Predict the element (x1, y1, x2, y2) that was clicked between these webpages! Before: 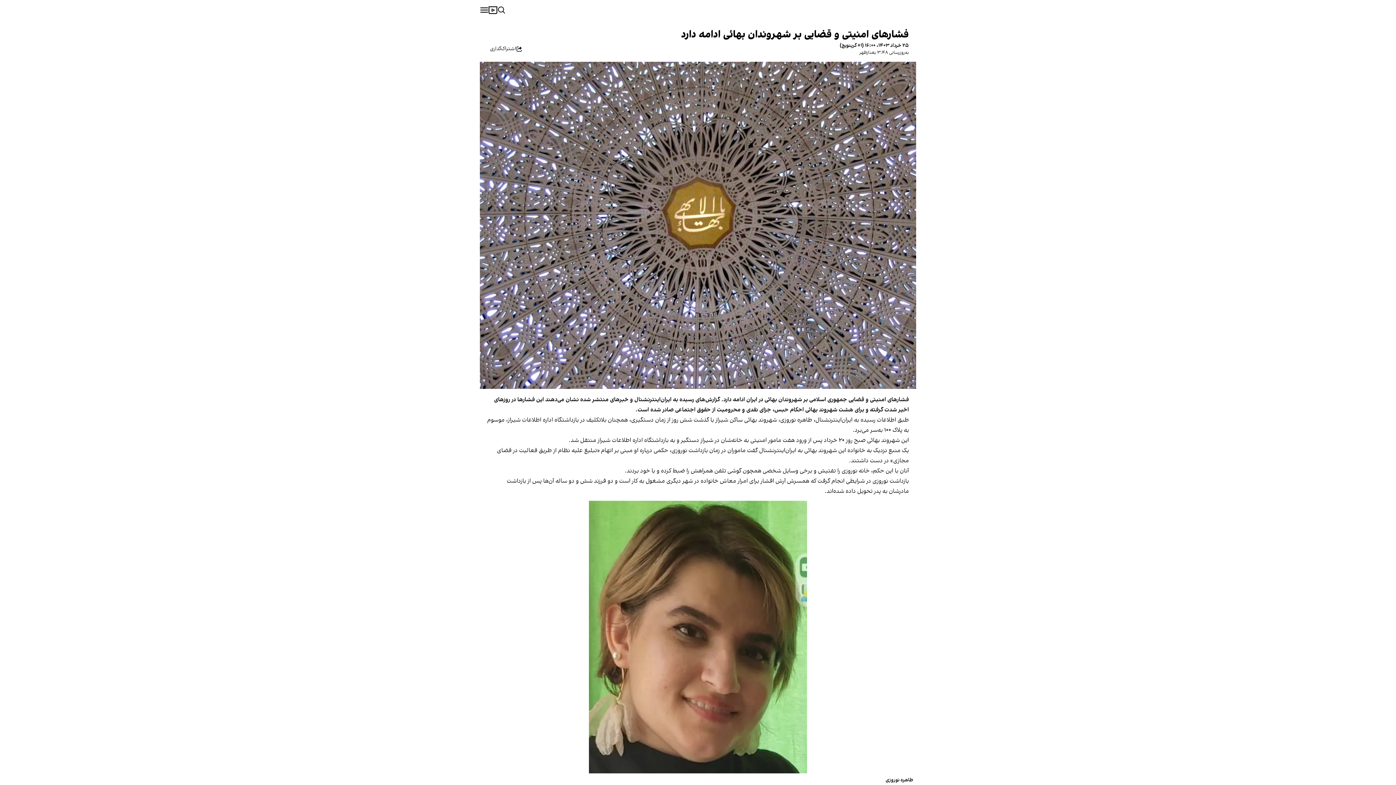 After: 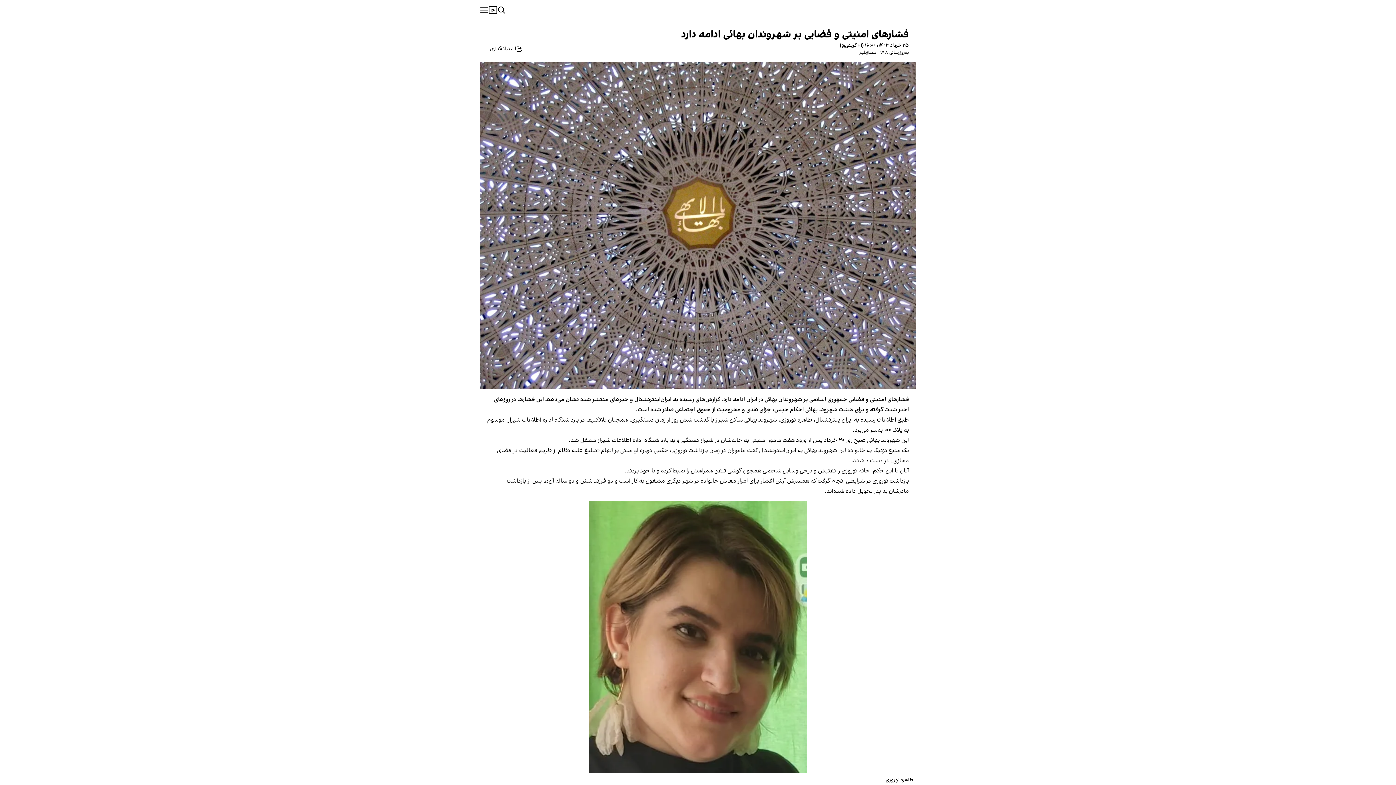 Action: bbox: (487, 42, 525, 55) label: اشتراک‌گذاری